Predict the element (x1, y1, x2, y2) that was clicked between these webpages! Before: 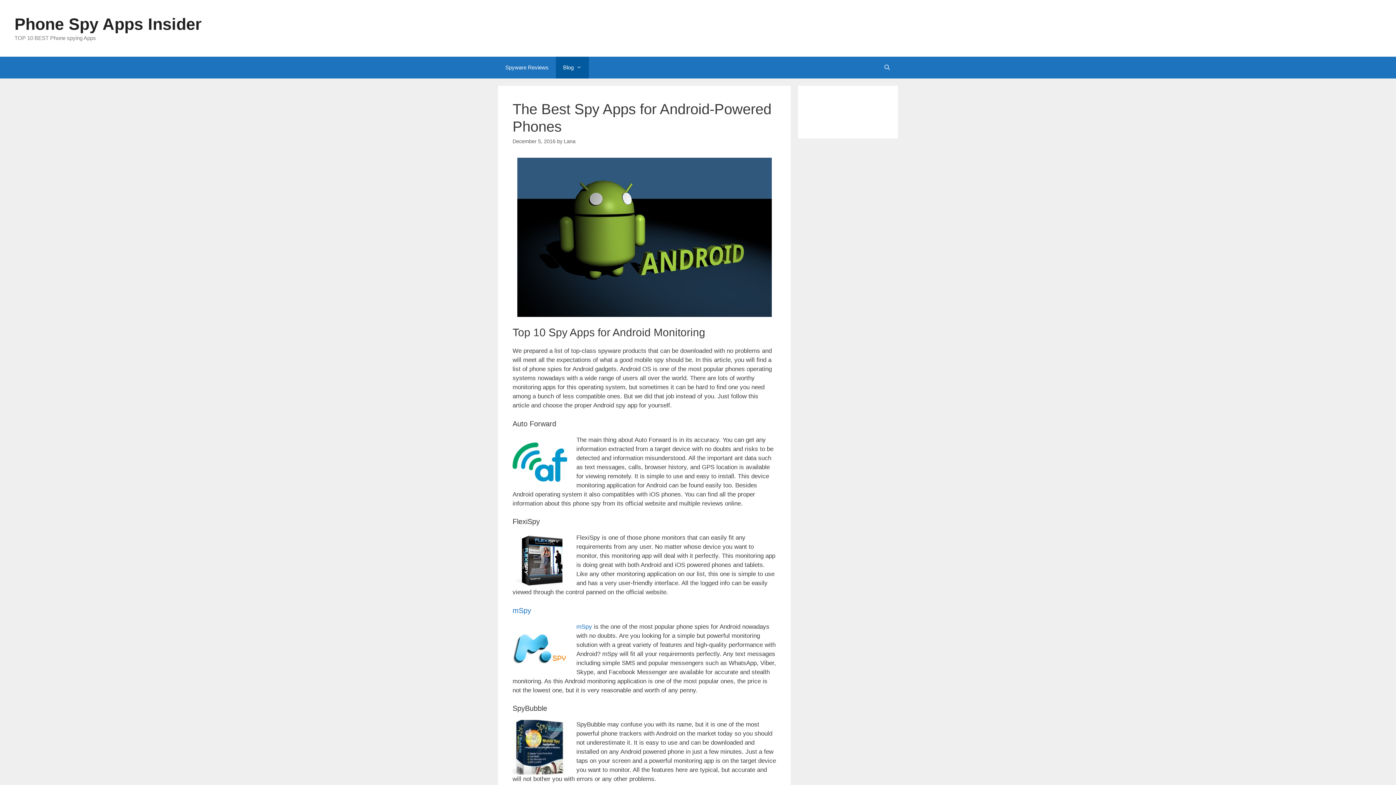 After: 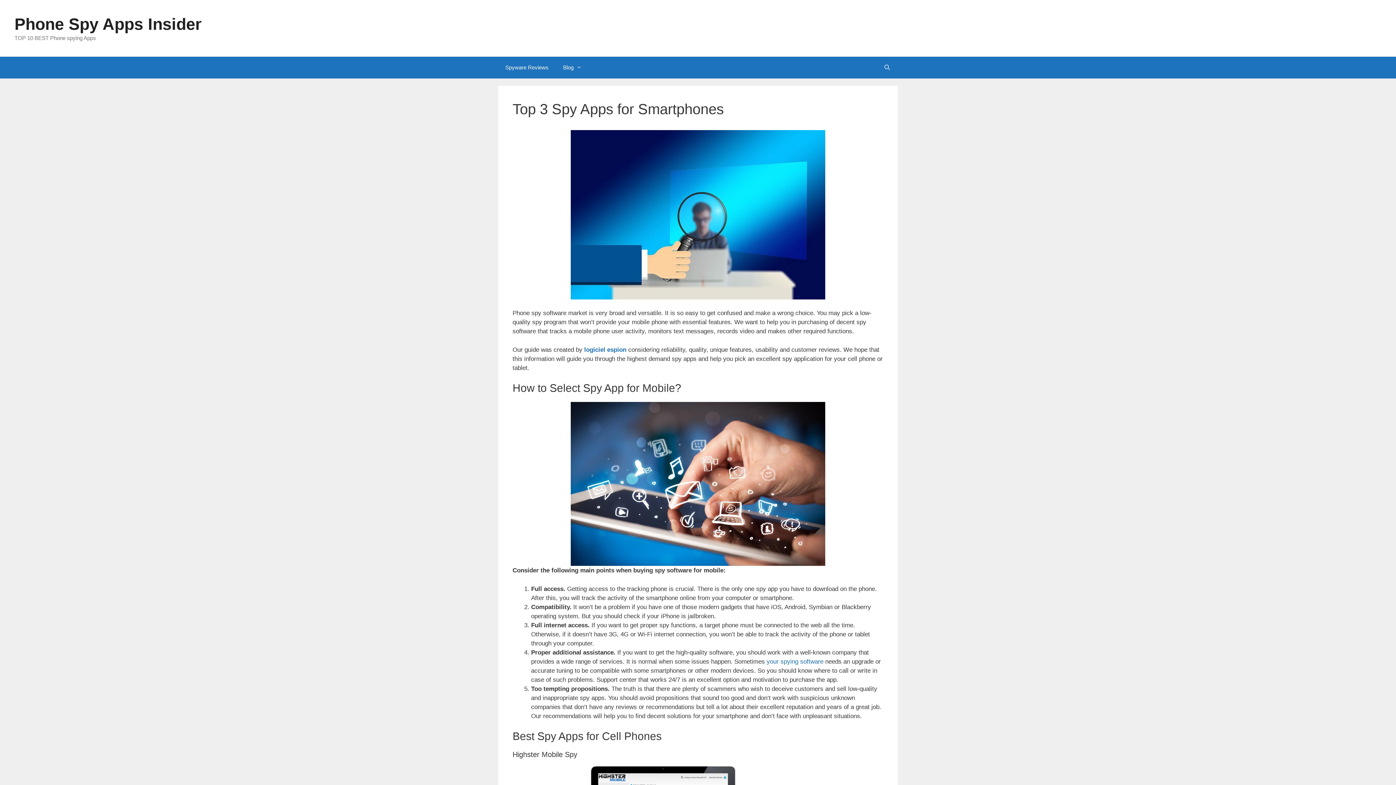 Action: label: Lana bbox: (564, 138, 575, 144)